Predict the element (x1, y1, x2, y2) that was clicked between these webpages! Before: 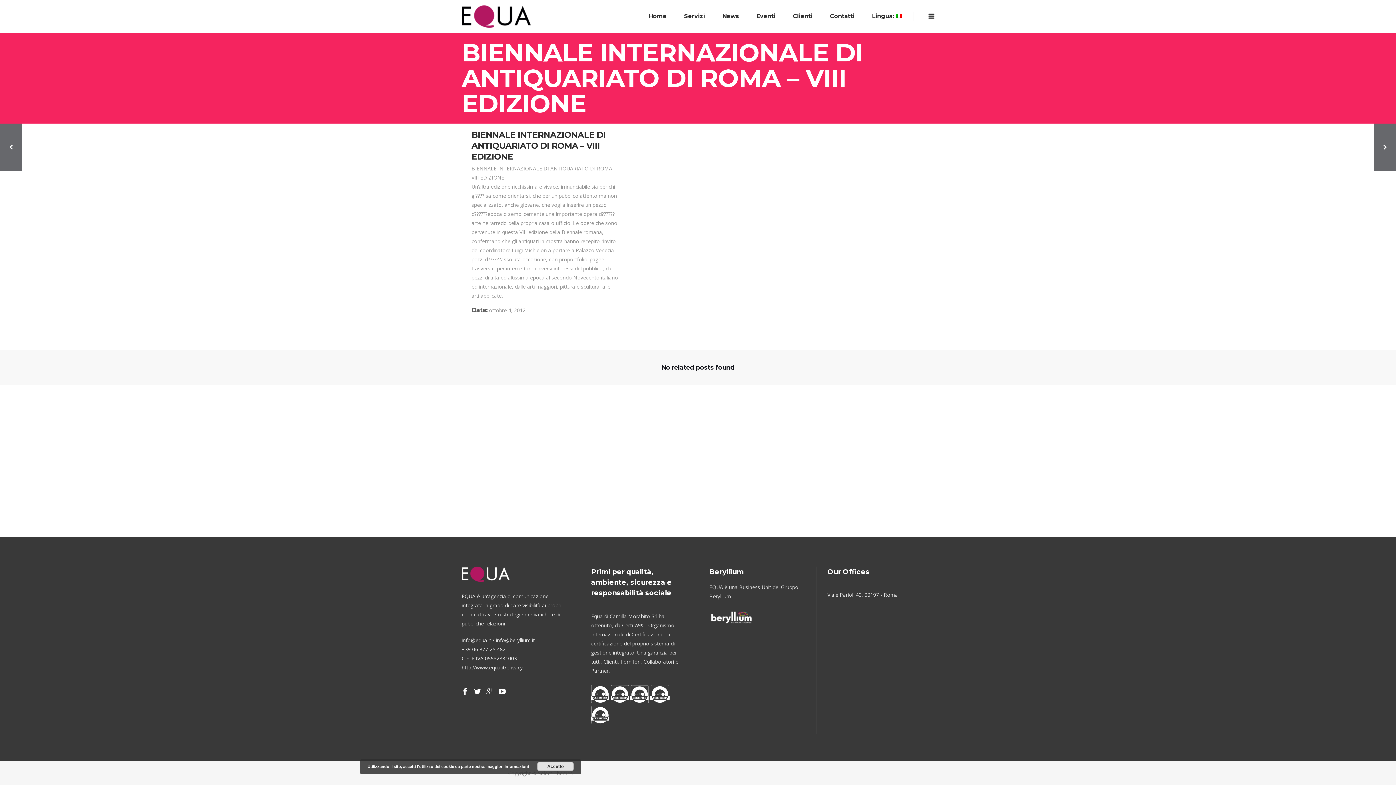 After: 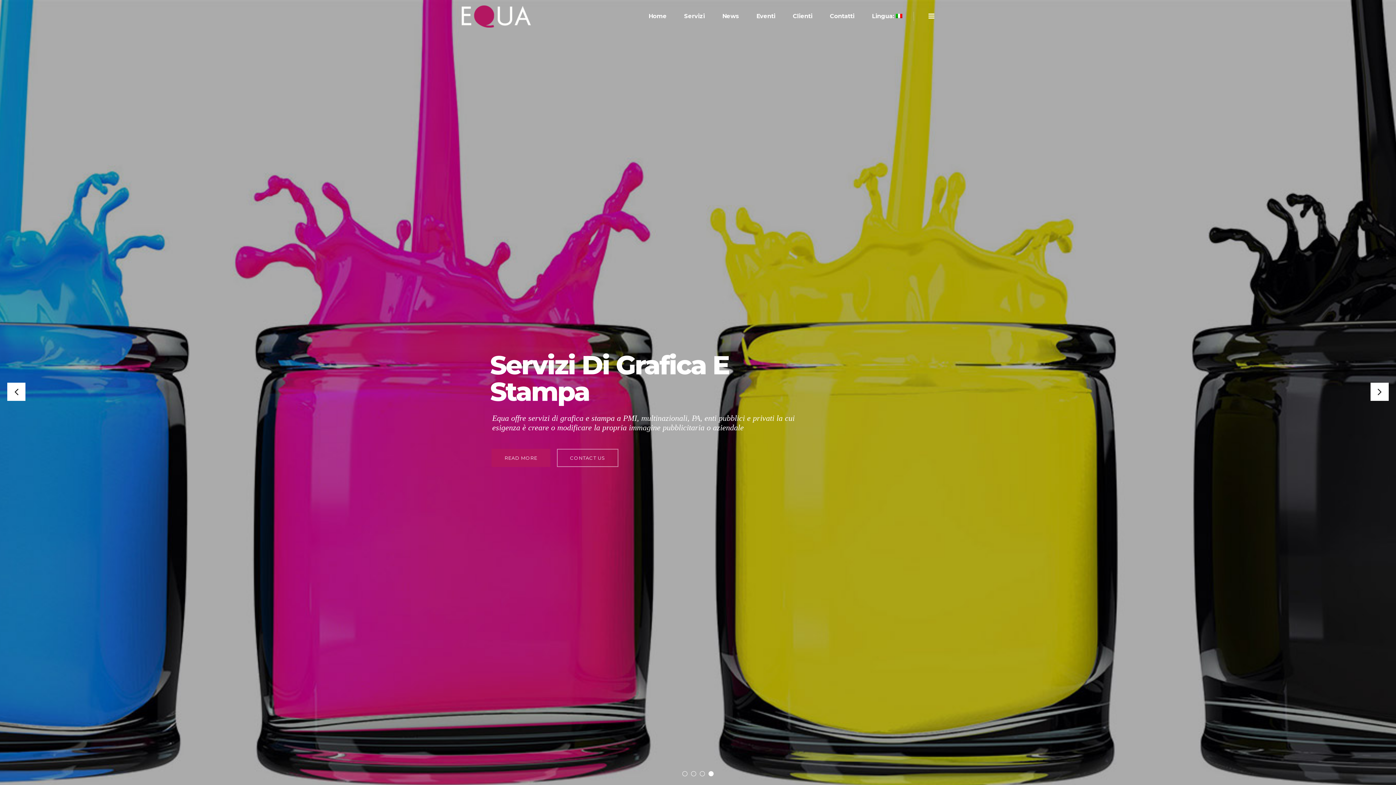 Action: bbox: (461, 570, 509, 577)